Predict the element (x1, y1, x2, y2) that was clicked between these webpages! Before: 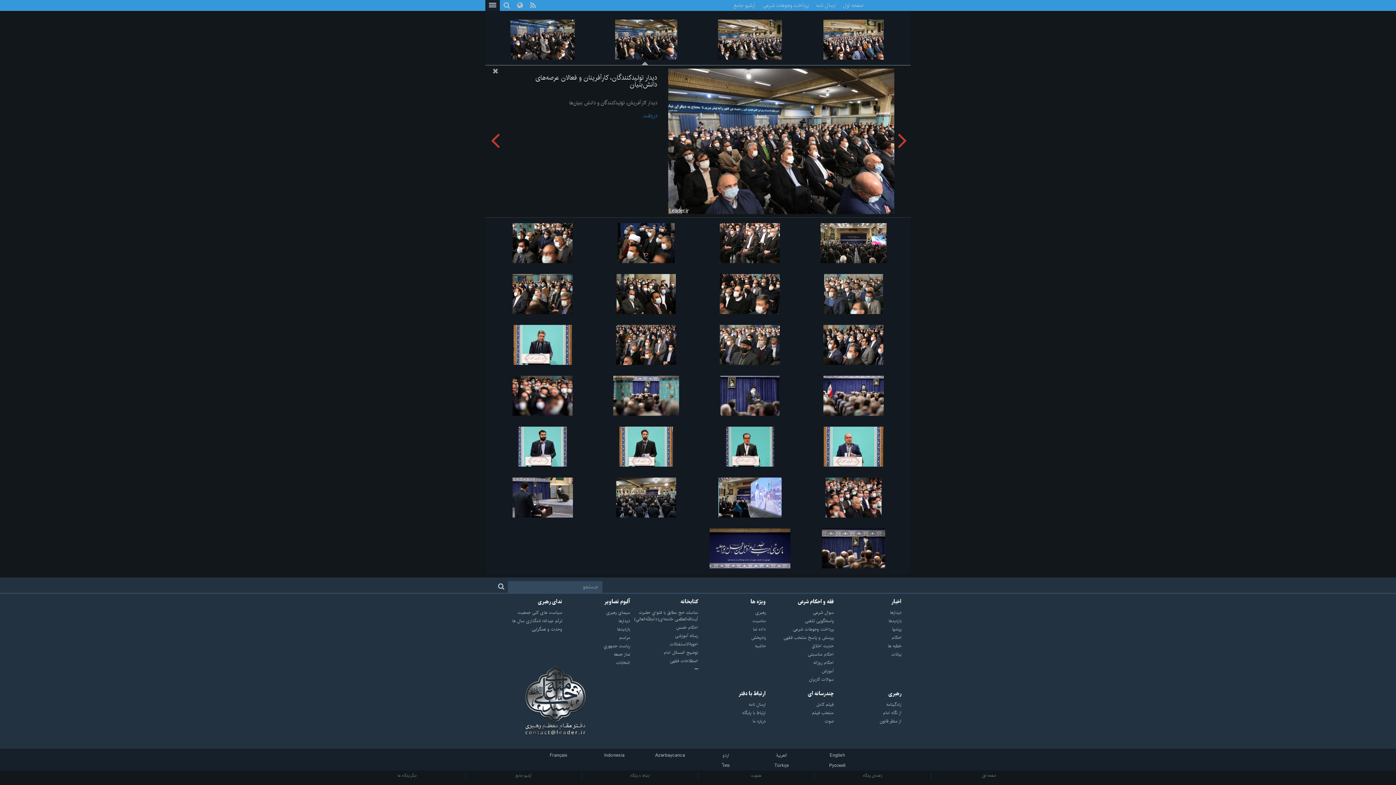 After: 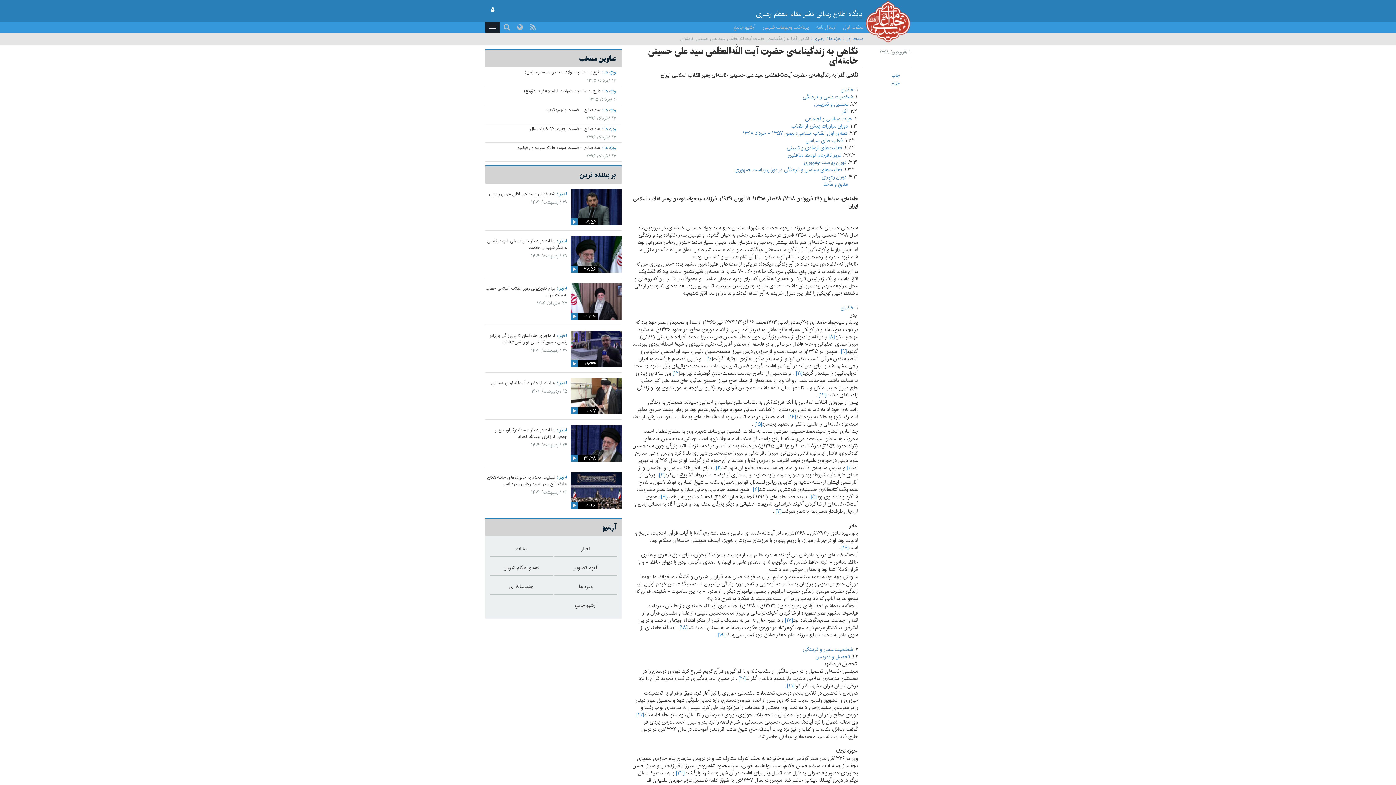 Action: label: رهبری bbox: (888, 690, 901, 698)